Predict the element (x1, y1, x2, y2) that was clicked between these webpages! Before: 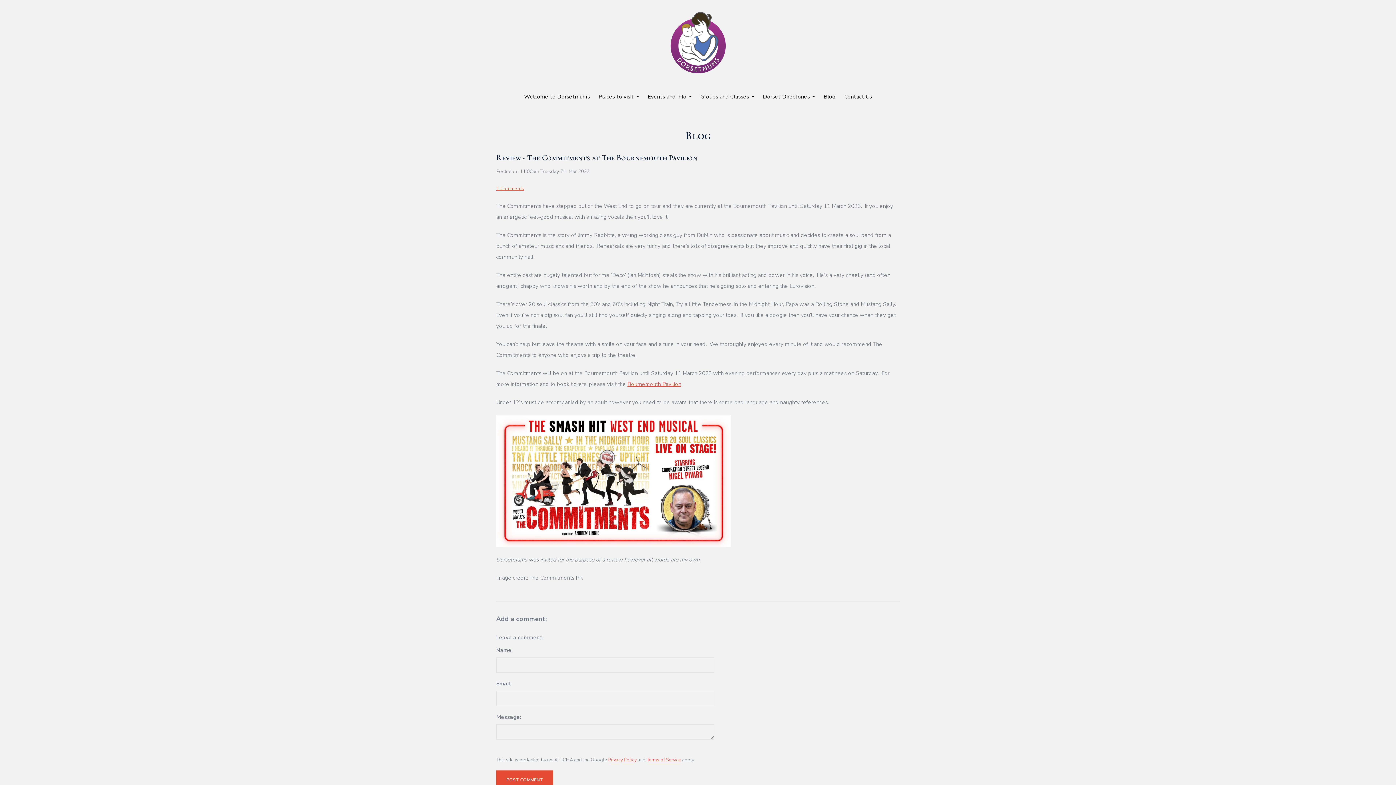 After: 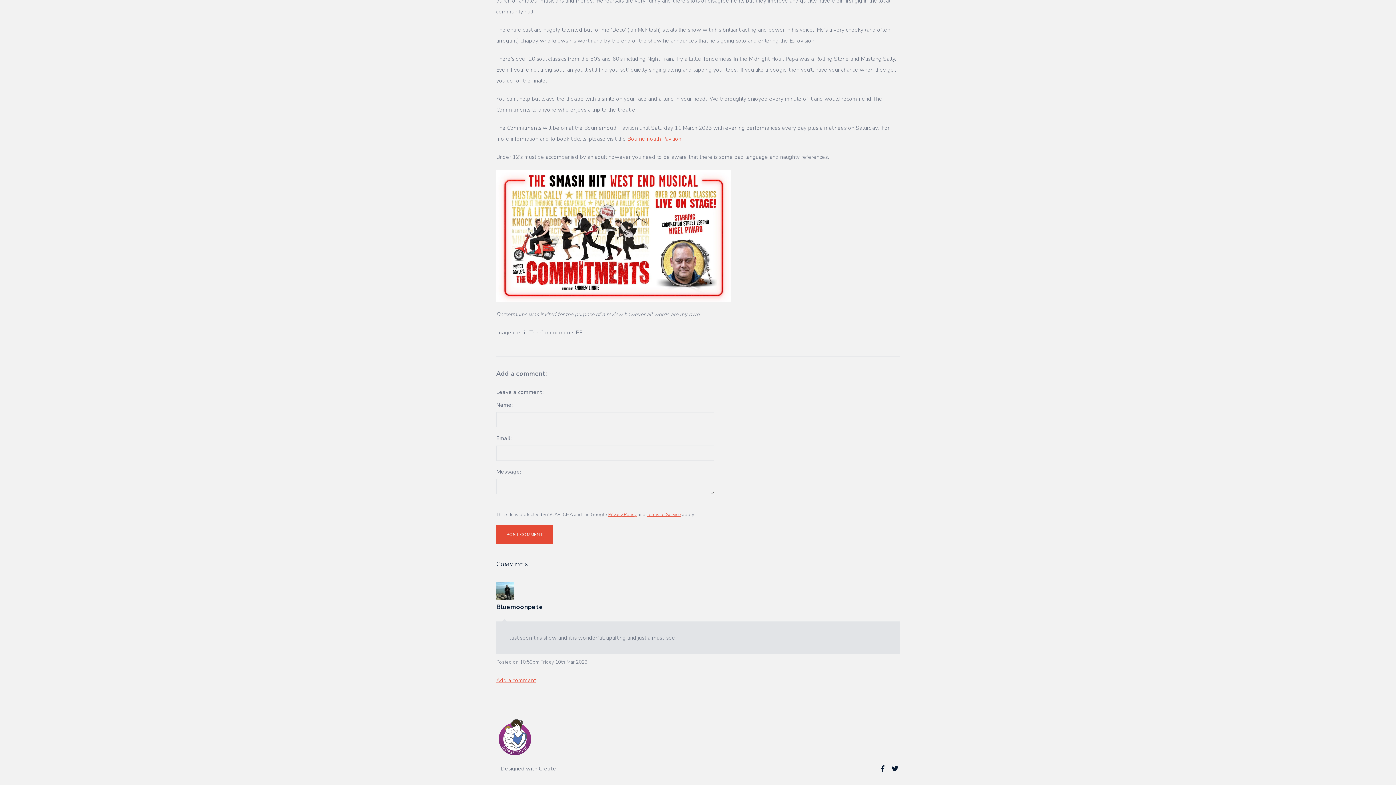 Action: bbox: (496, 185, 524, 191) label: 1 Comments